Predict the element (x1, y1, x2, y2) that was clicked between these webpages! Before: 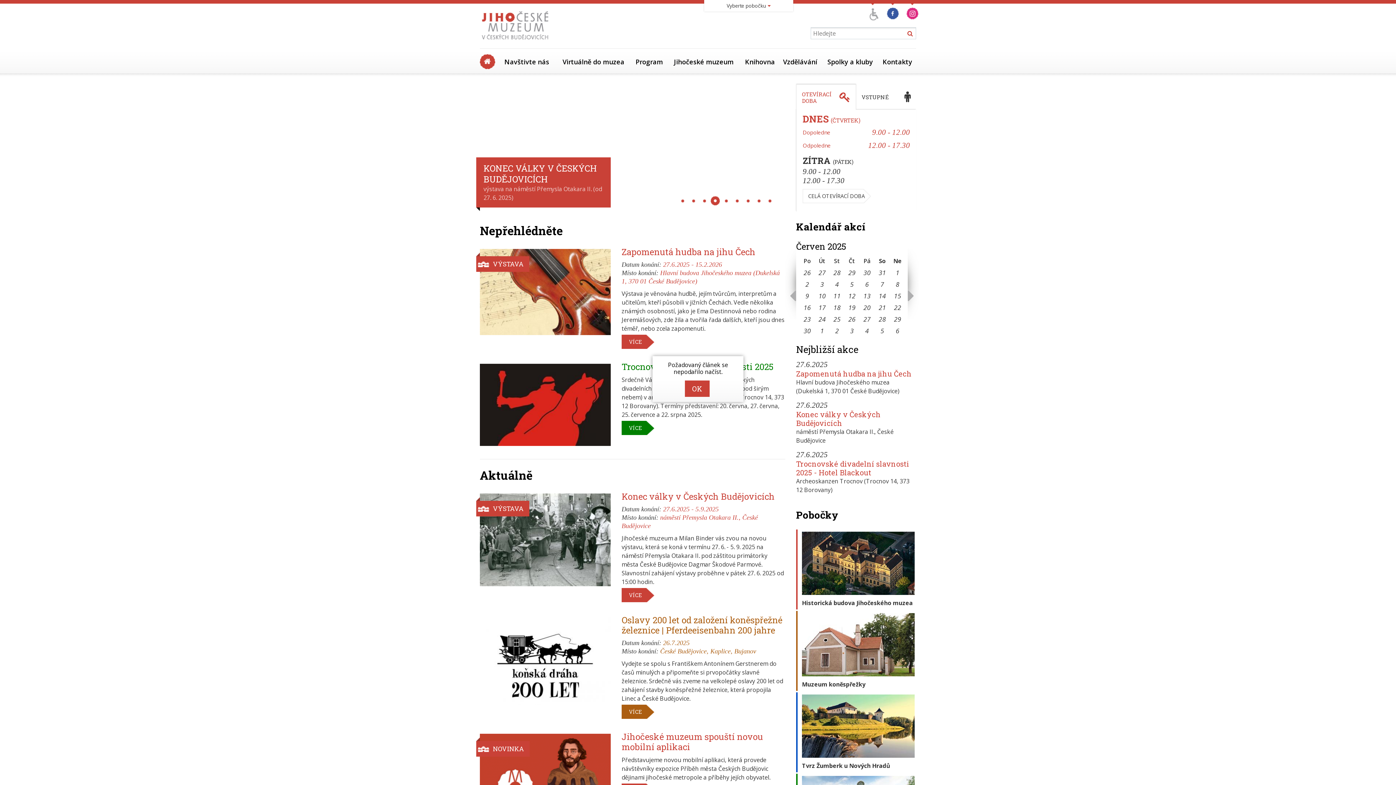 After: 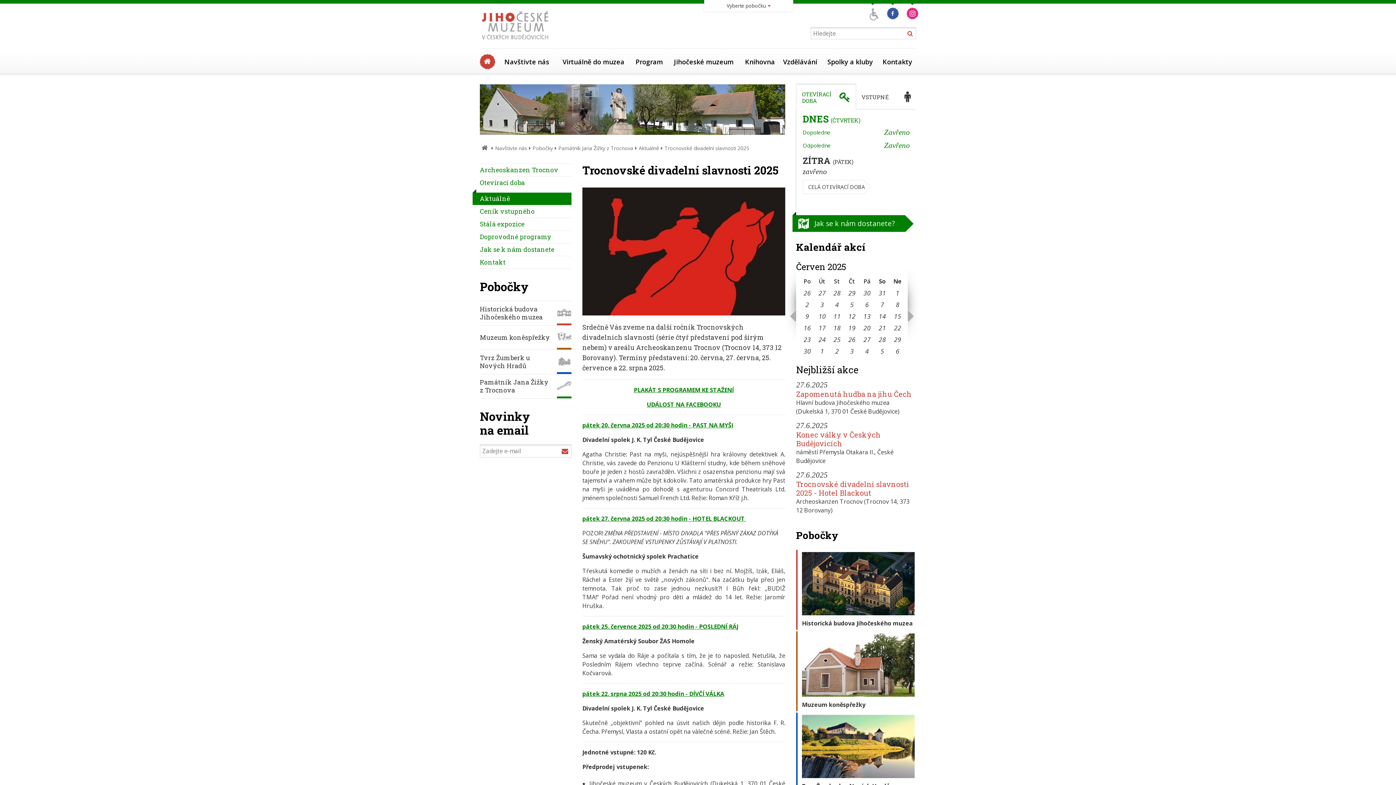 Action: bbox: (621, 421, 654, 435) label: VÍCE